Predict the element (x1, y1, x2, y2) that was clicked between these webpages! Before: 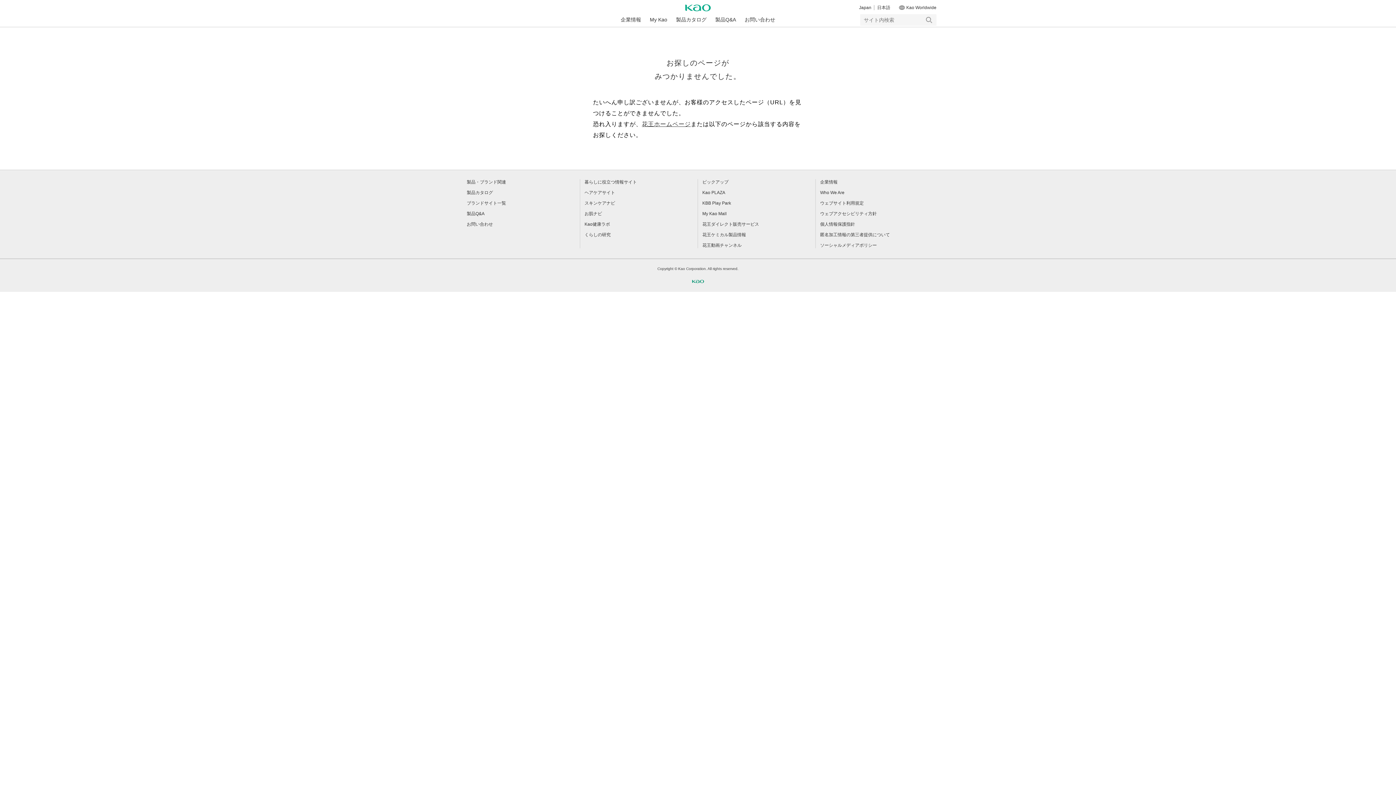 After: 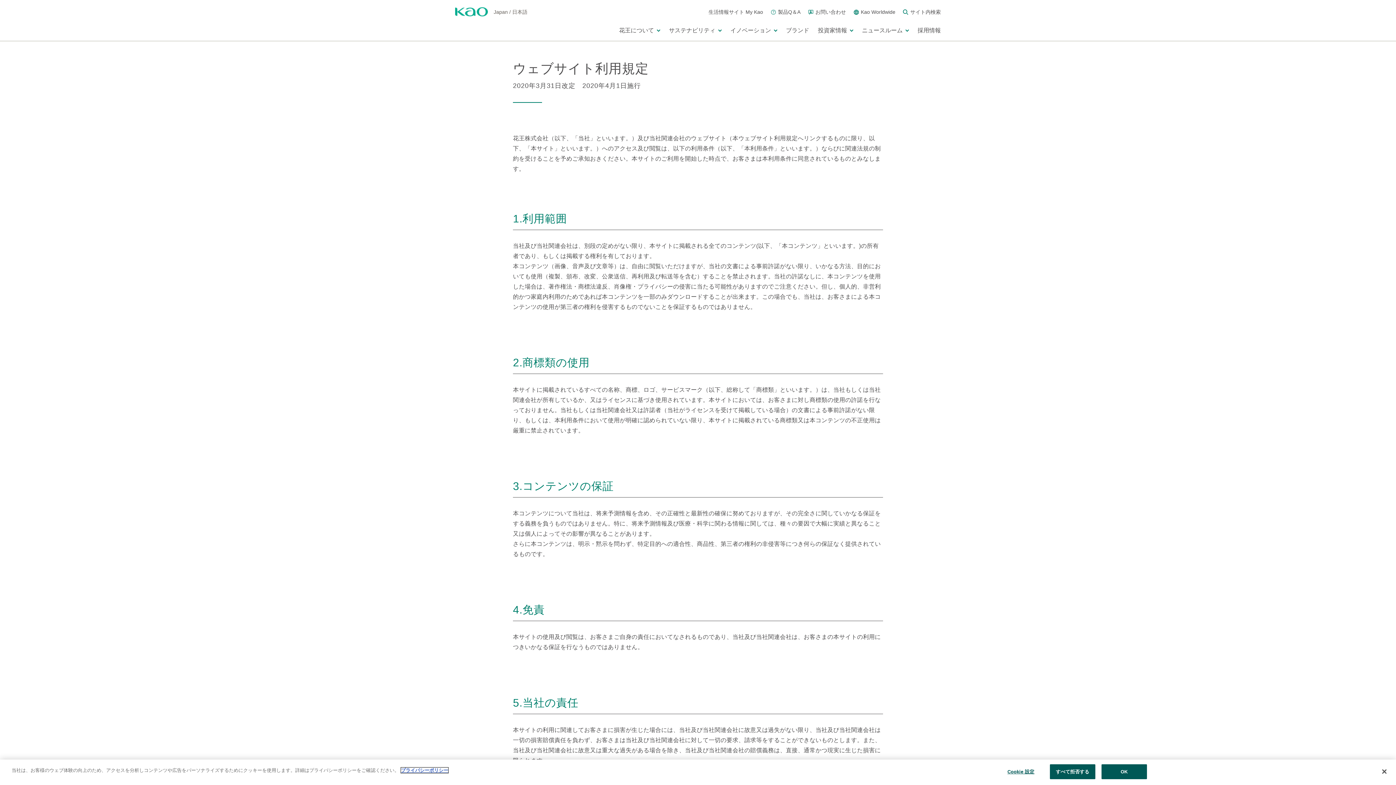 Action: label: ウェブサイト利用規定 bbox: (820, 200, 864, 205)